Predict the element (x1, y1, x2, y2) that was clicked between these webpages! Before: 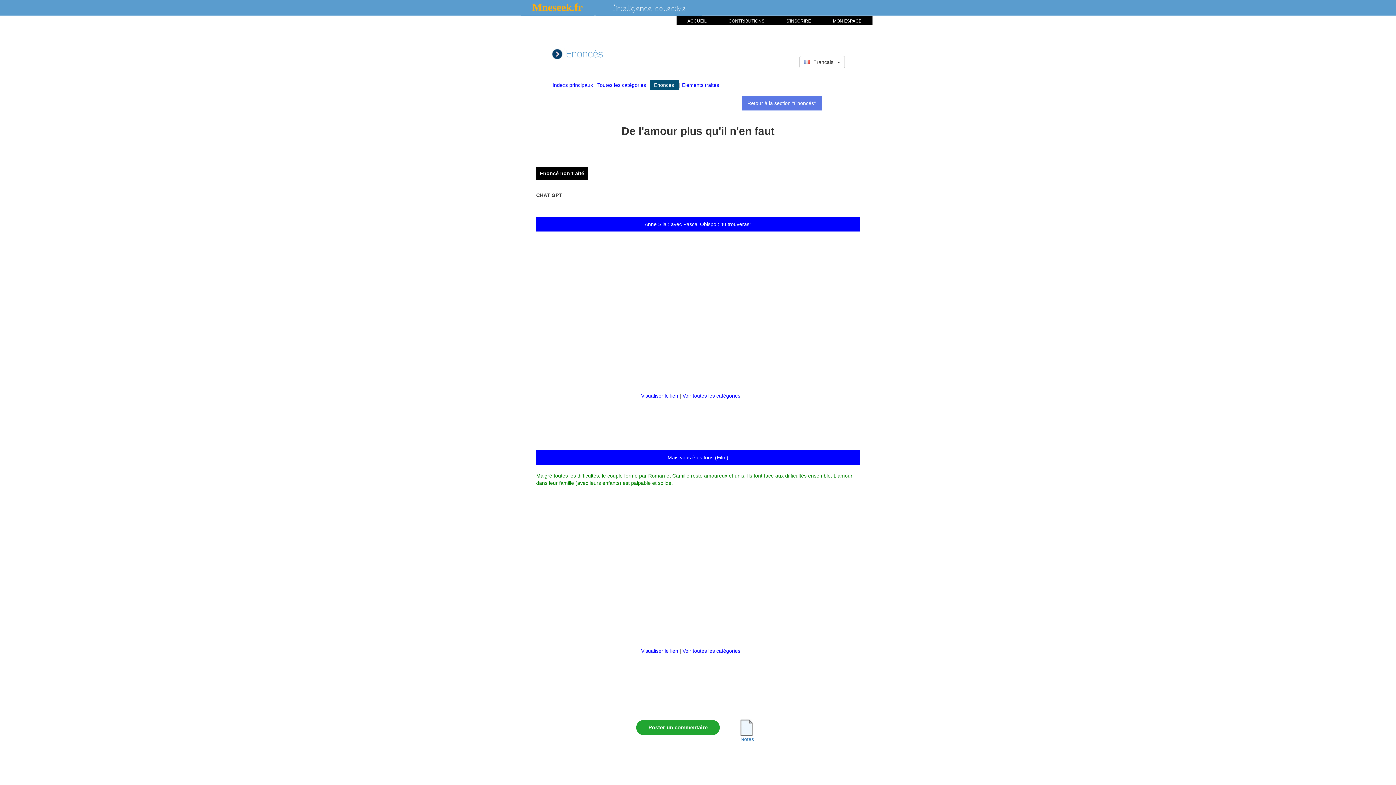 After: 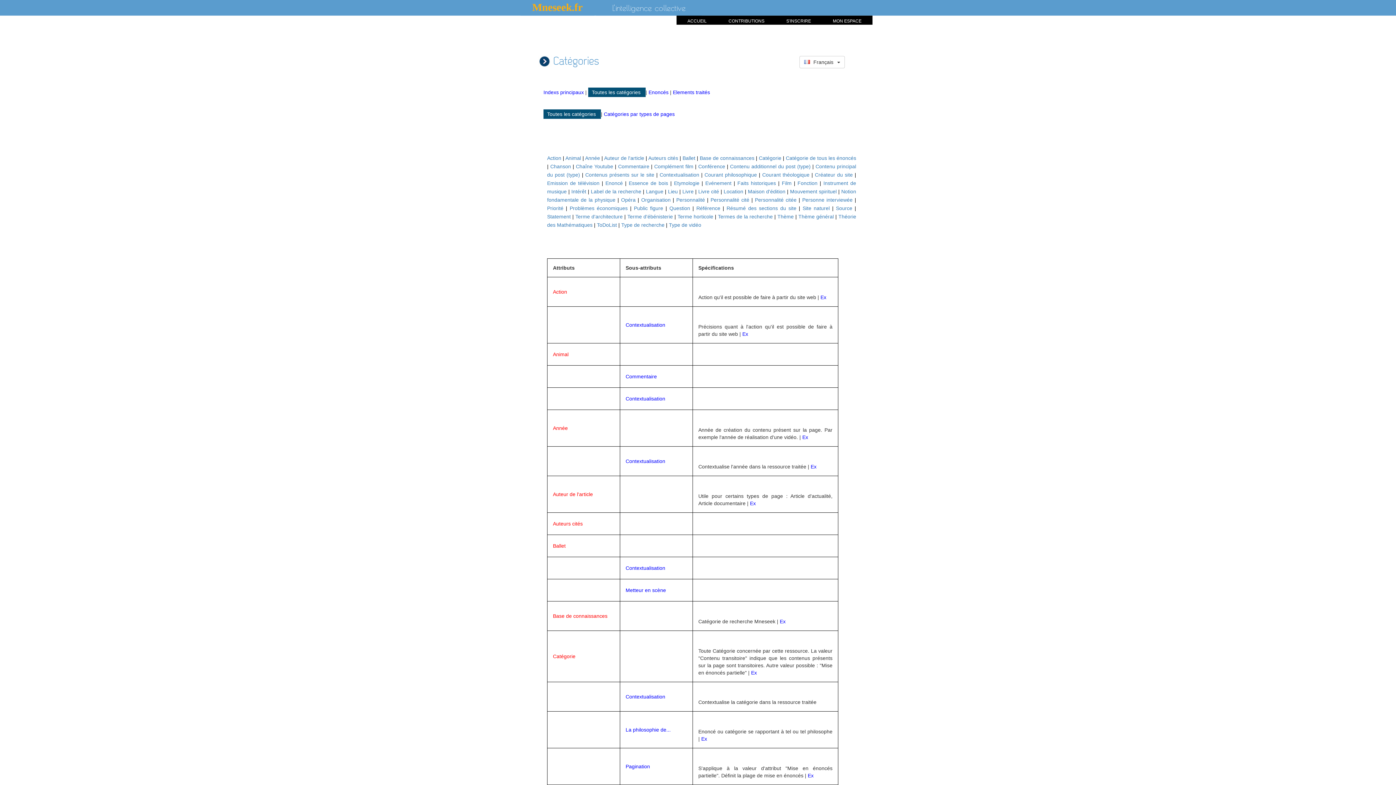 Action: bbox: (597, 82, 647, 88) label: Toutes les catégories 